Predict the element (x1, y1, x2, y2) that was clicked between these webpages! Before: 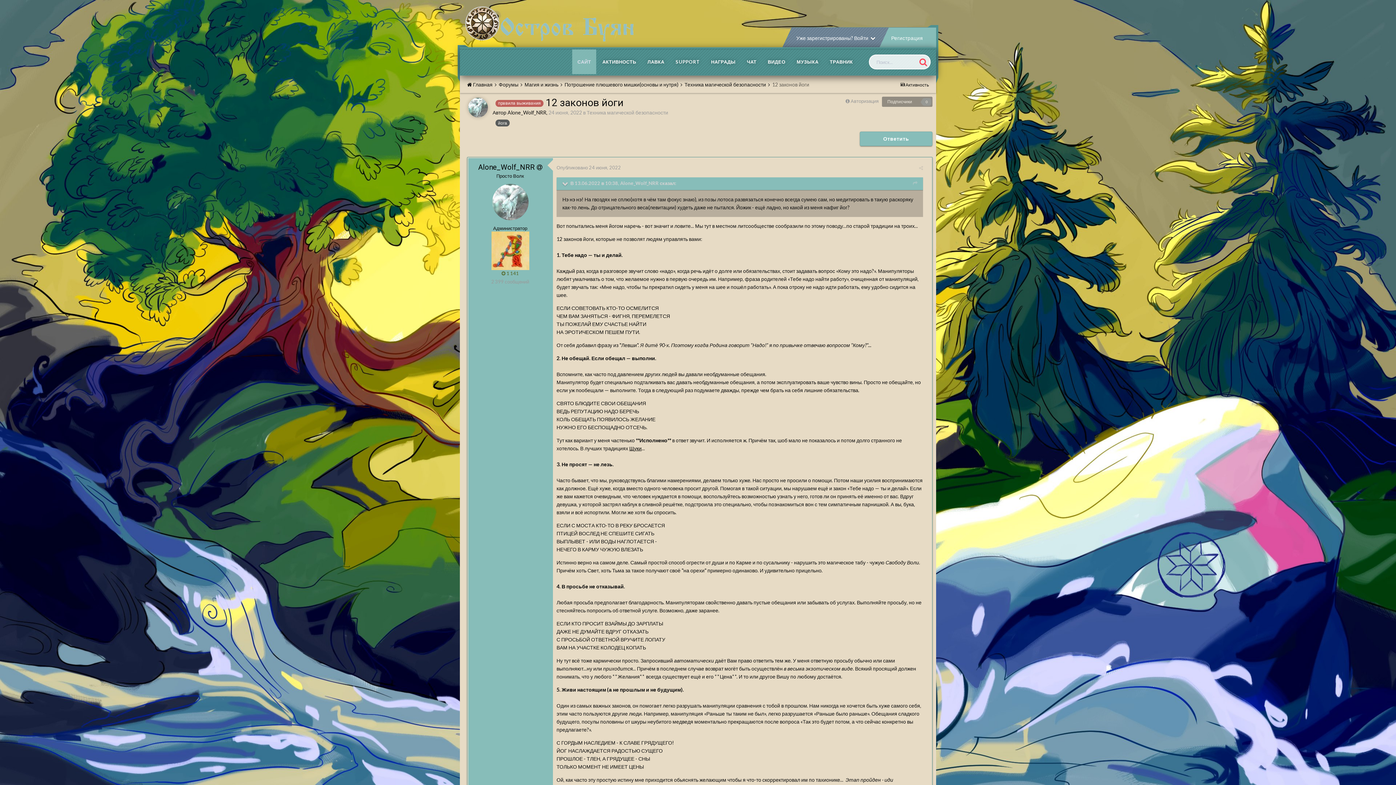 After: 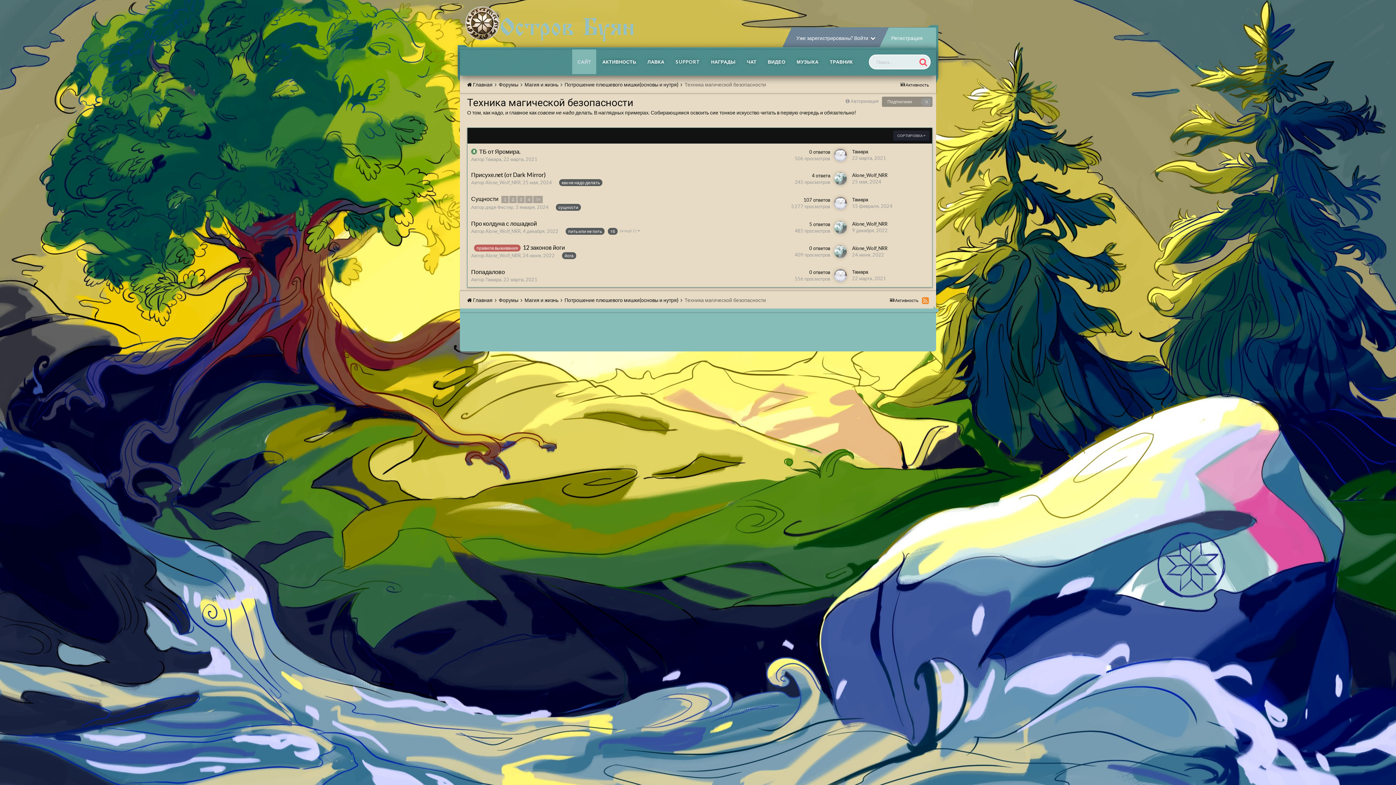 Action: label: Техника магической безопасности bbox: (586, 109, 668, 115)